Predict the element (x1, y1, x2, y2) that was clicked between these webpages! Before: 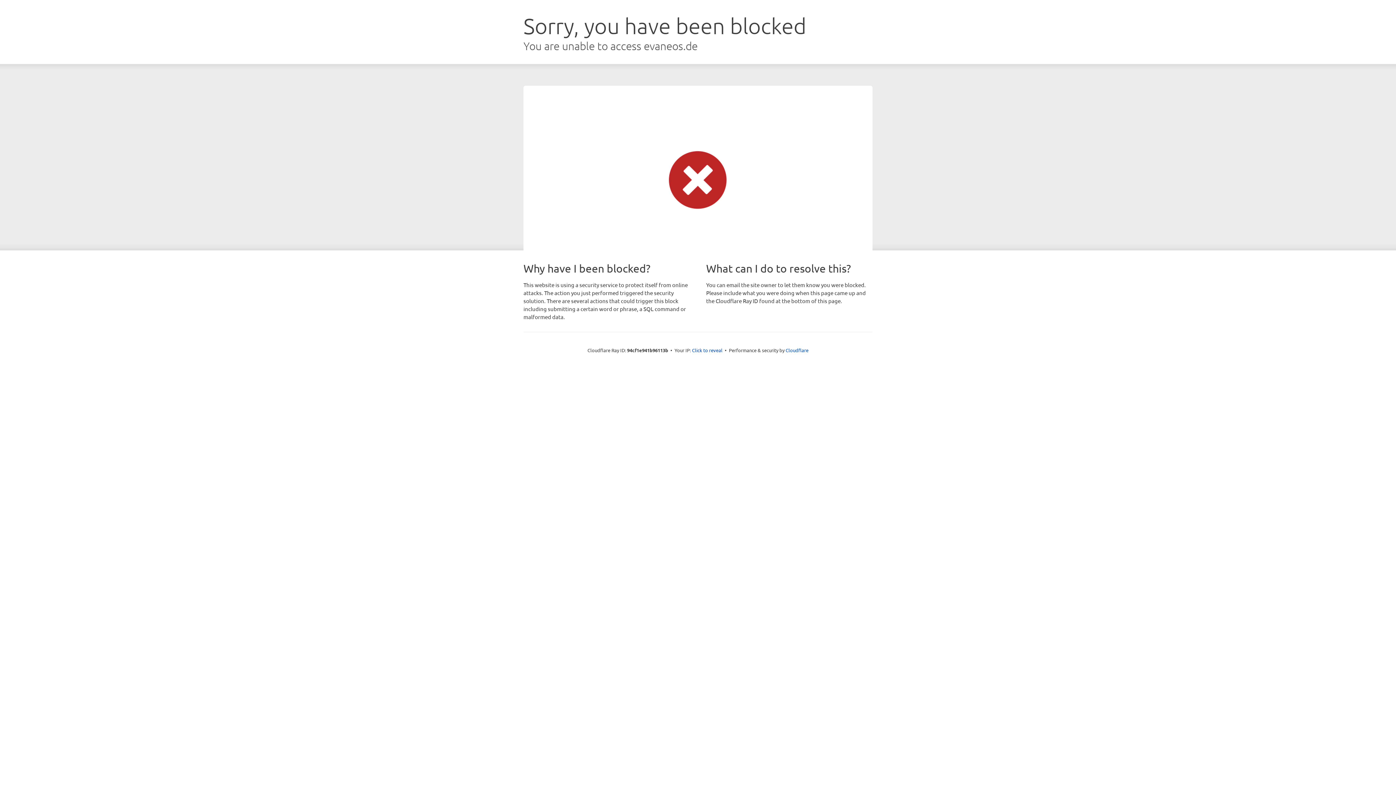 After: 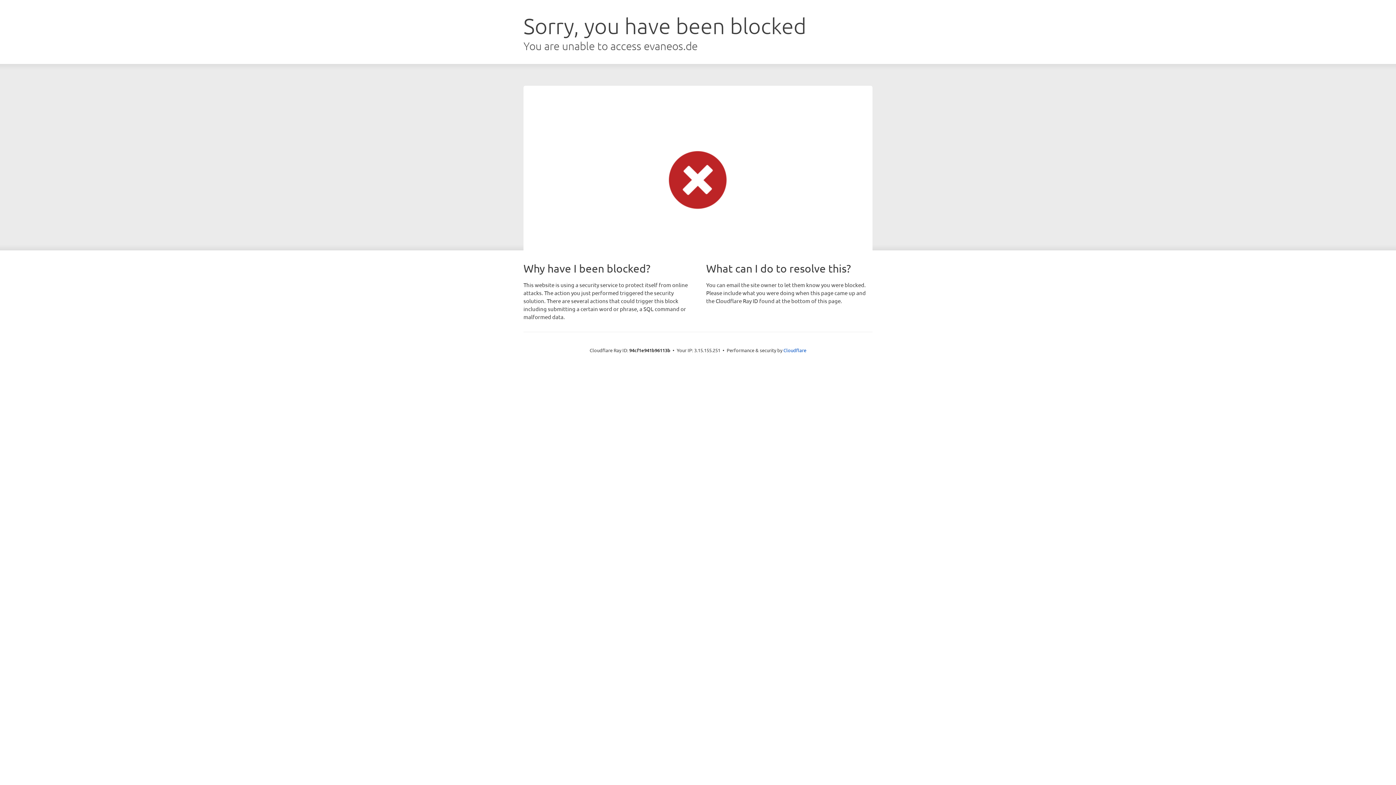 Action: bbox: (692, 346, 722, 353) label: Click to reveal